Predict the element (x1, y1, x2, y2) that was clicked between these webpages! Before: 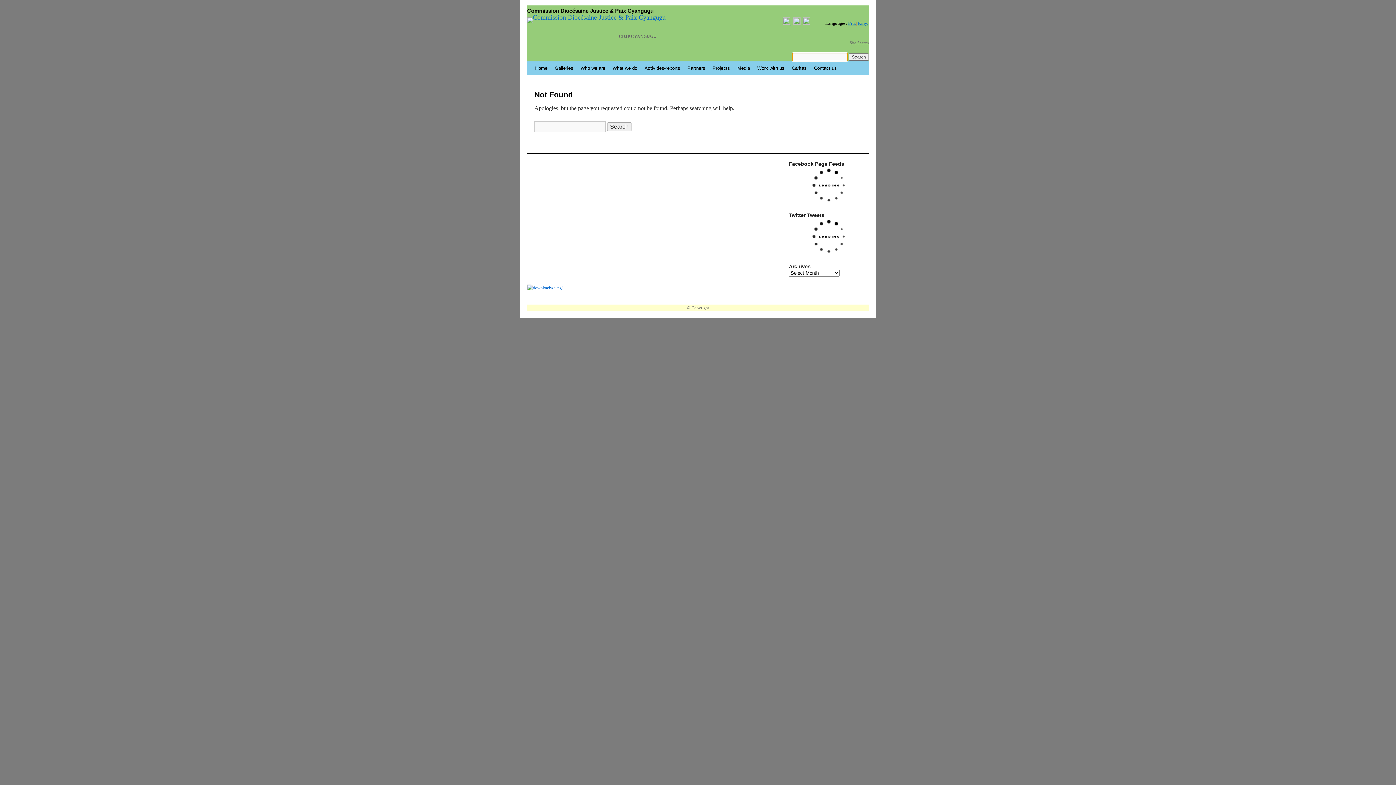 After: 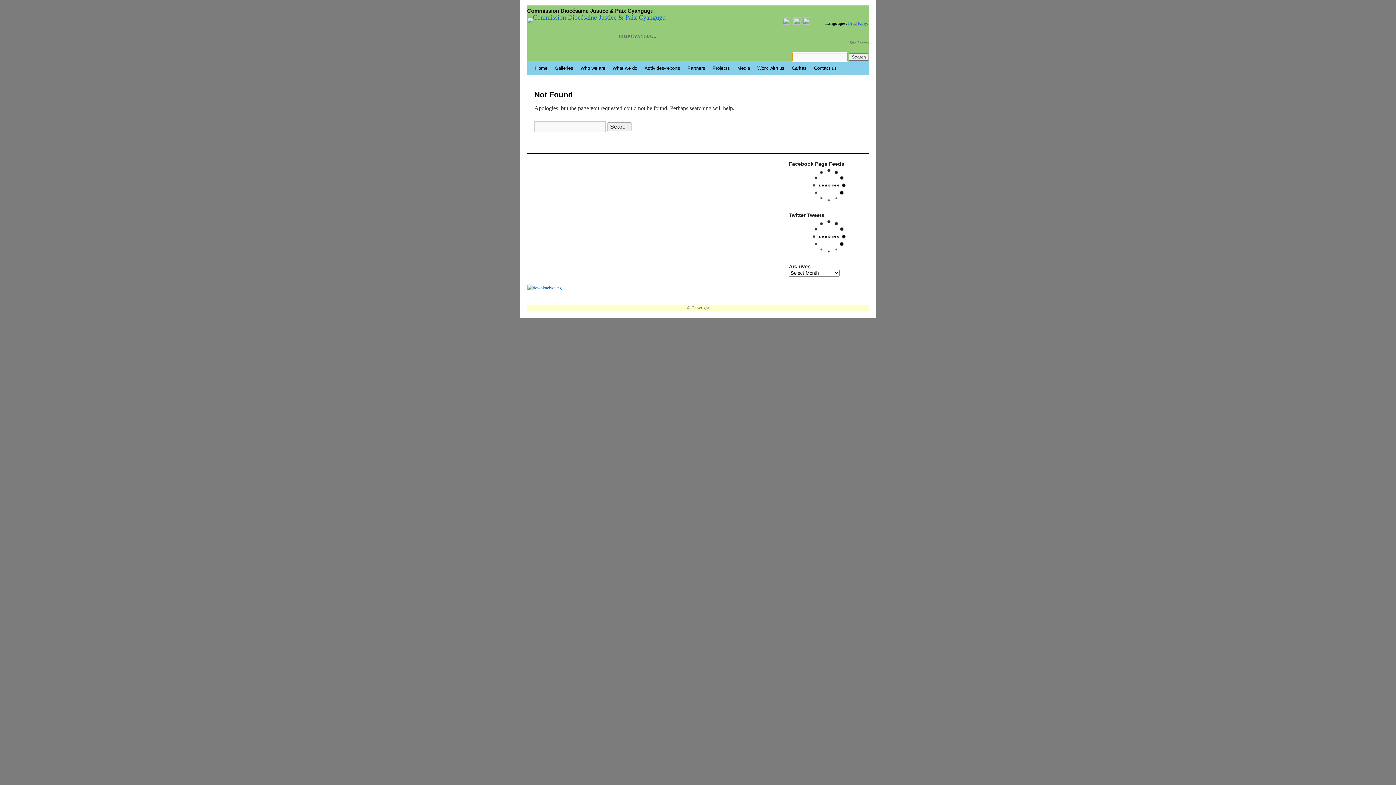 Action: label: Partners bbox: (684, 61, 709, 75)